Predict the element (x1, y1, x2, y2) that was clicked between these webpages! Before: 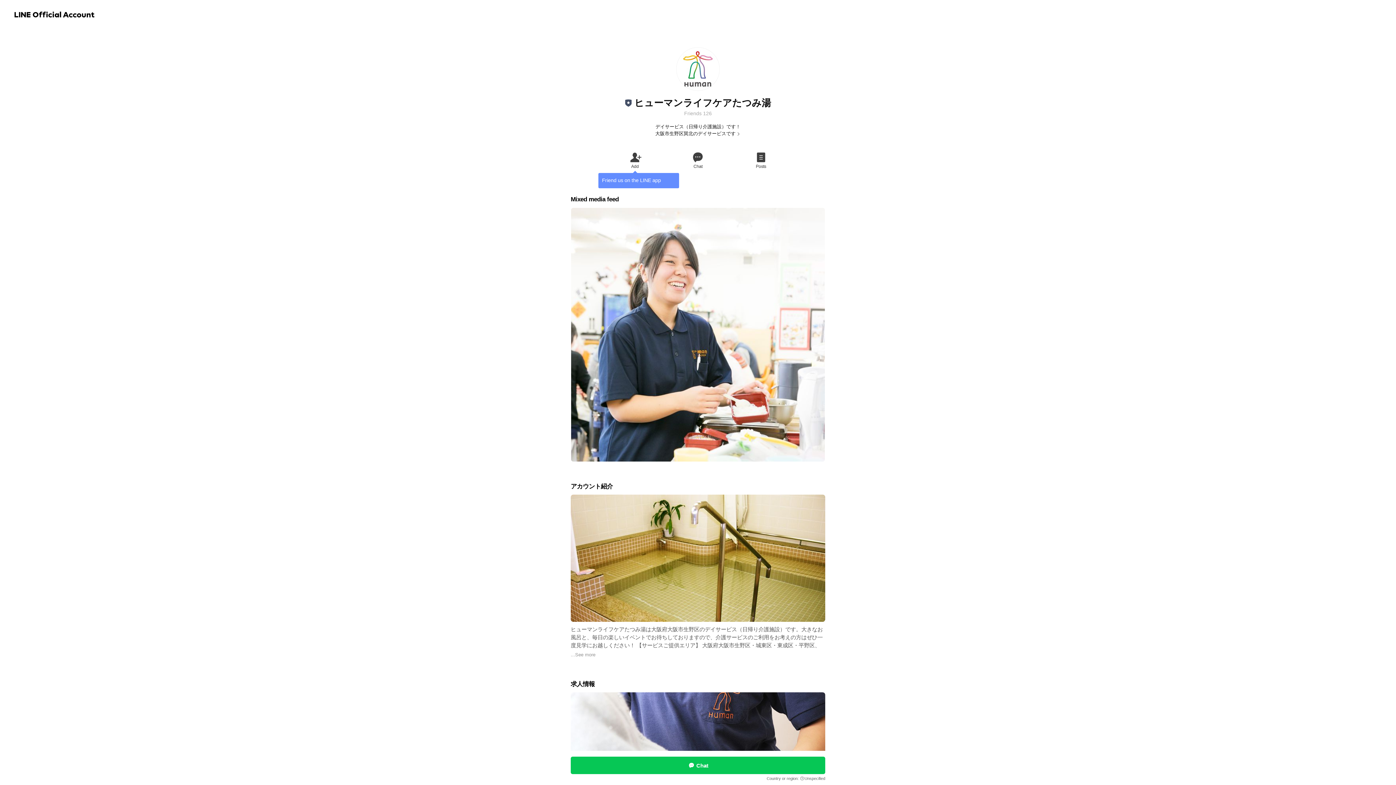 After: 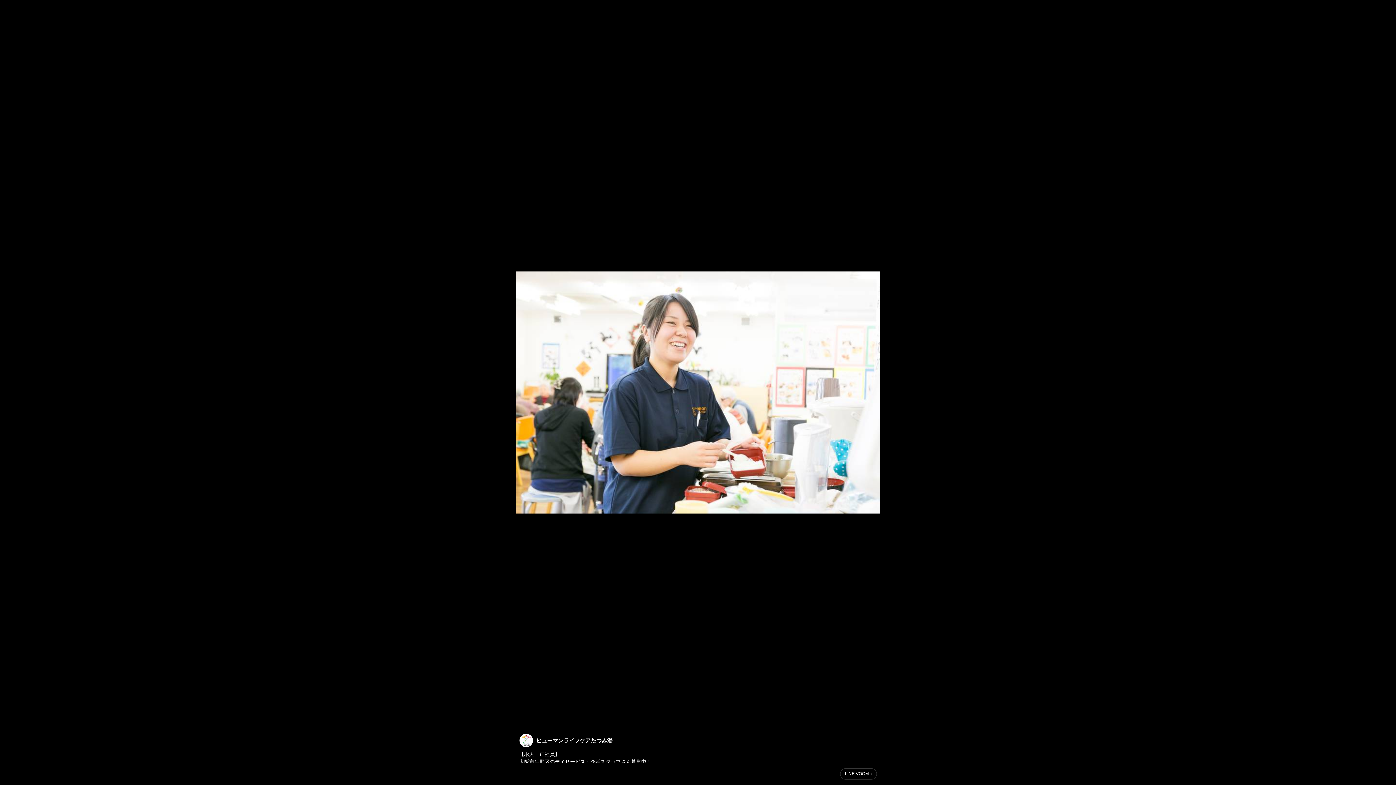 Action: bbox: (571, 208, 825, 461)